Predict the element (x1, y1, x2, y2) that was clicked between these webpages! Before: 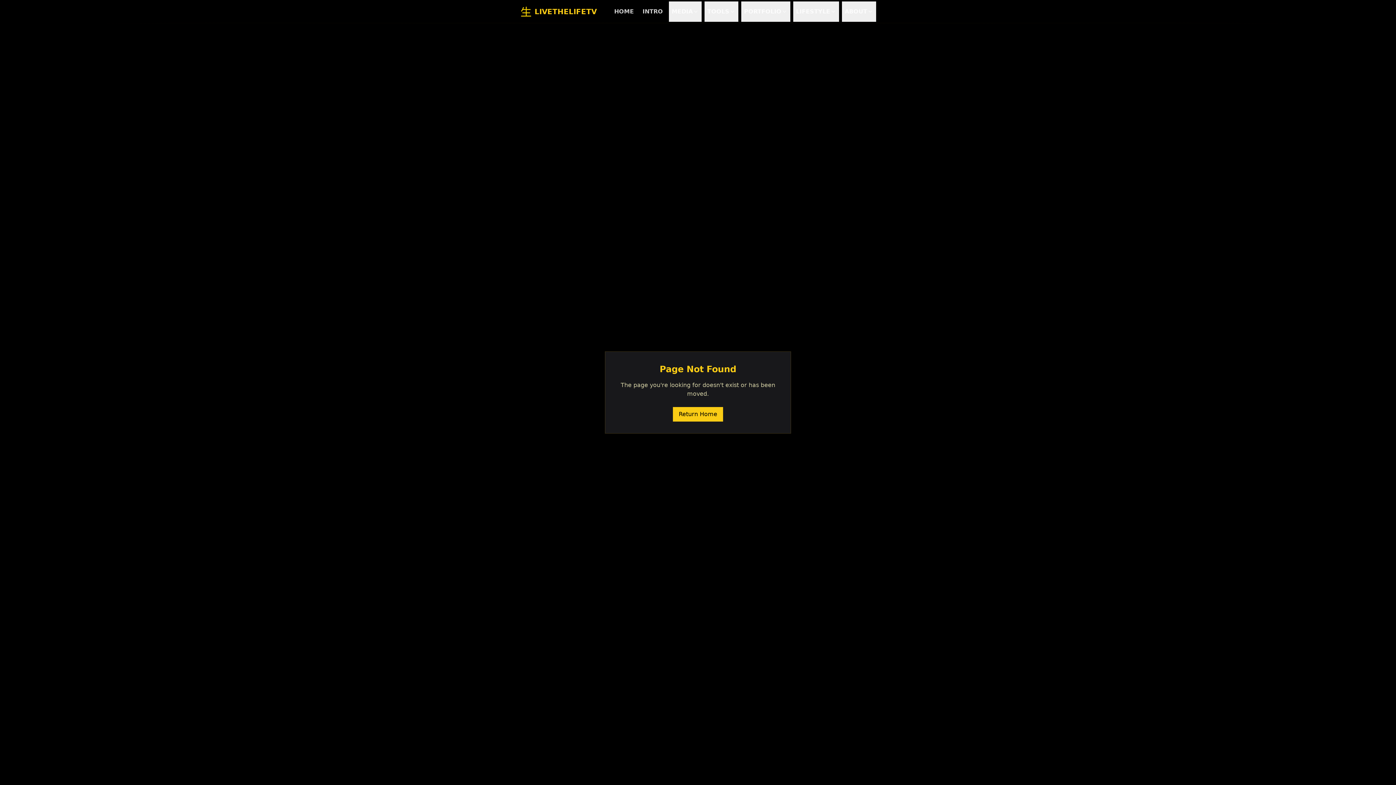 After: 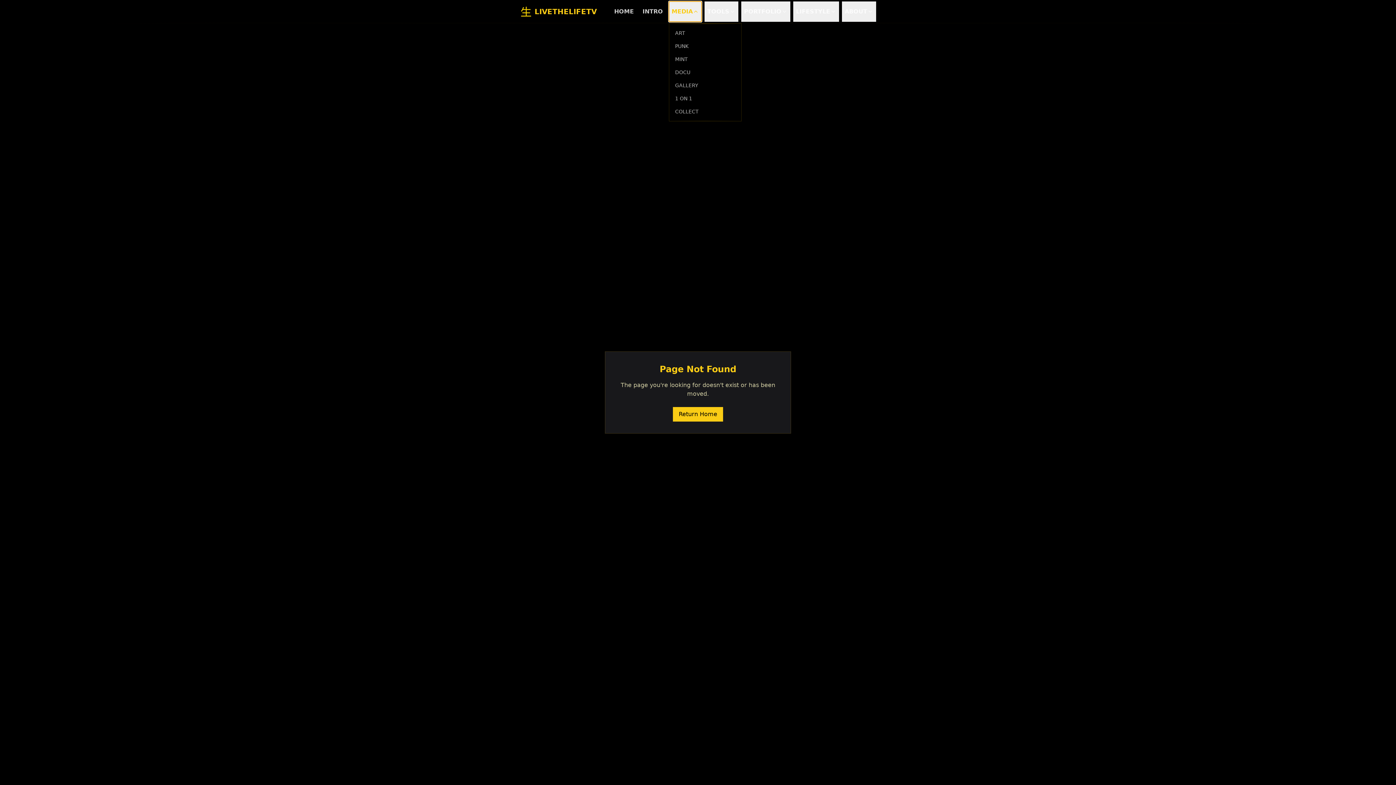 Action: label: MEDIA bbox: (668, 1, 701, 21)